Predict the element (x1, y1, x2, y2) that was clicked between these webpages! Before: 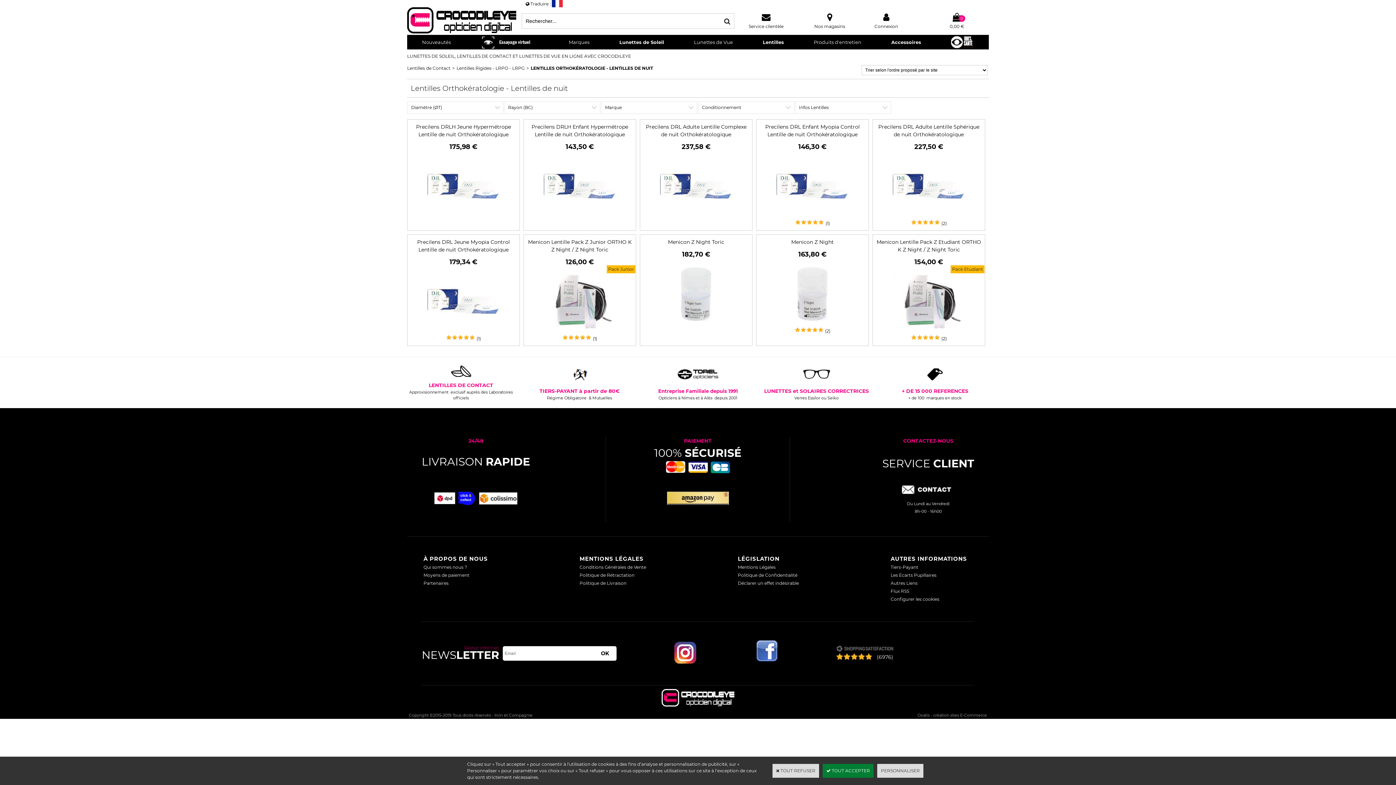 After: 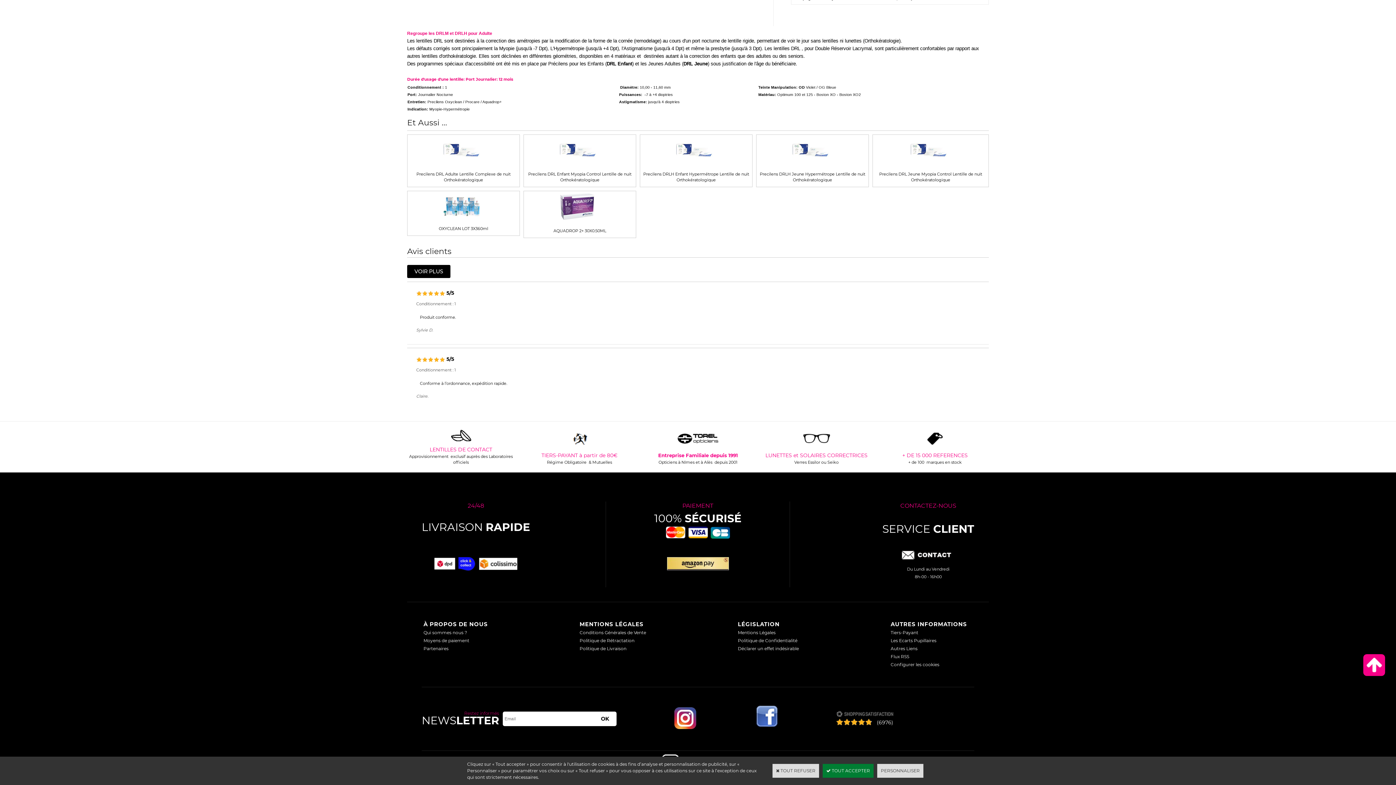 Action: label: (2) bbox: (941, 220, 947, 226)